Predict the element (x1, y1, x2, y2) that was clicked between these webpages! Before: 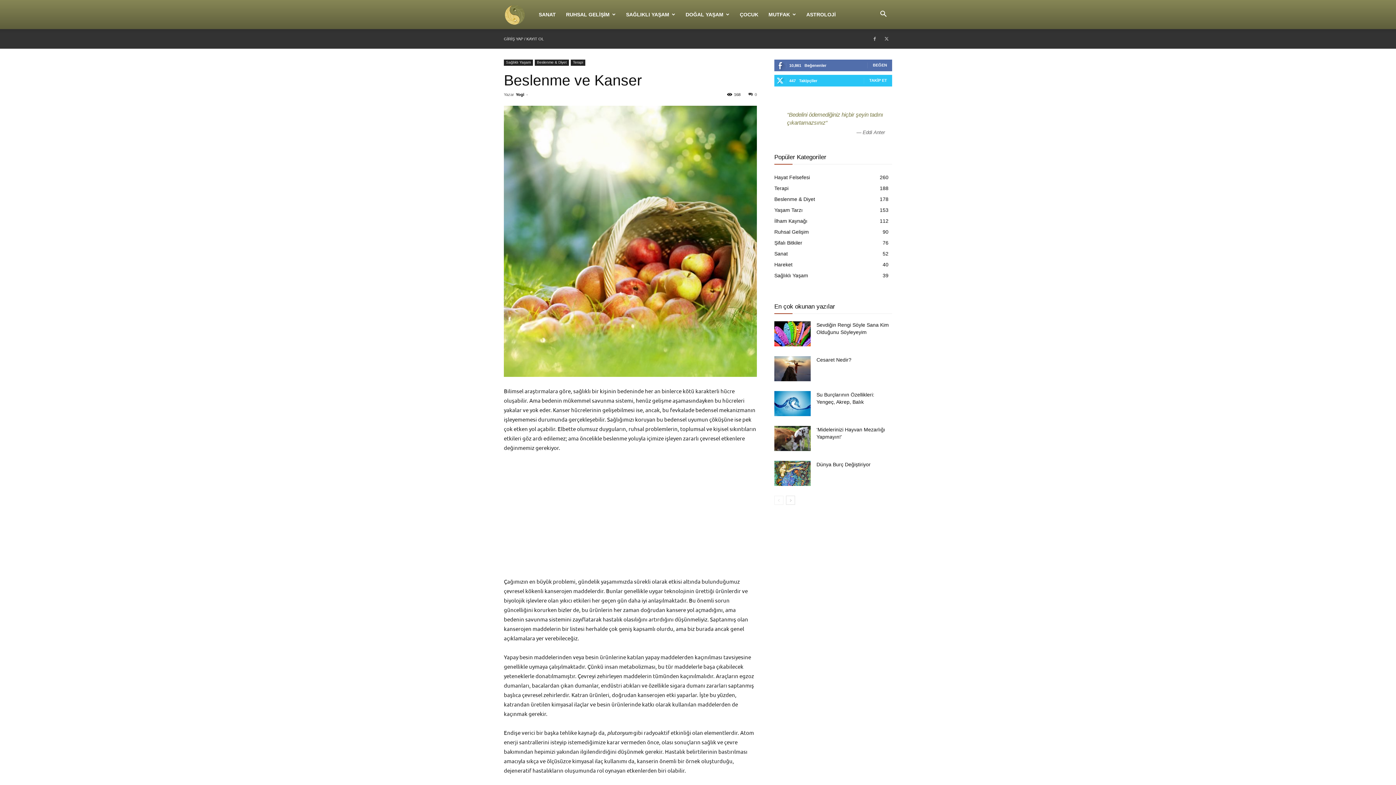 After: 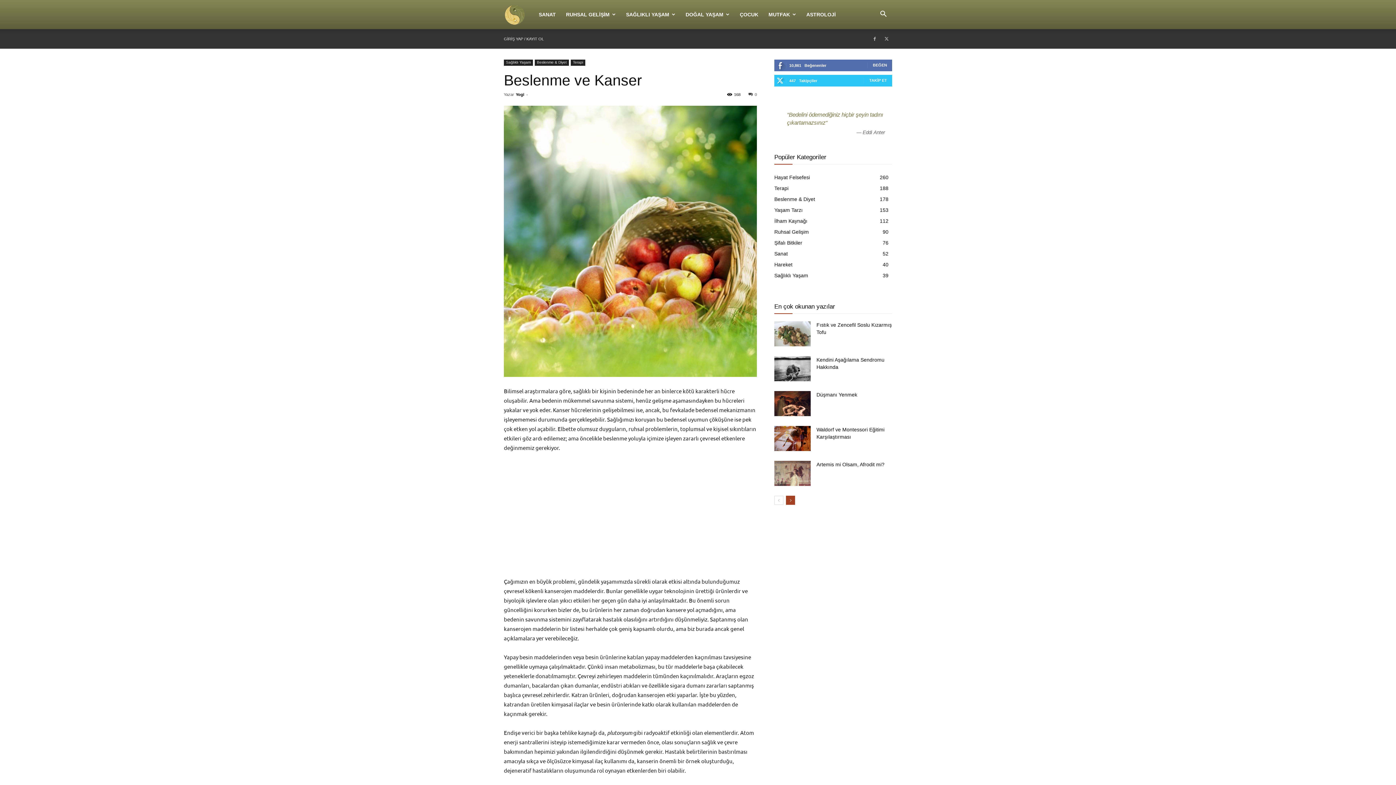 Action: bbox: (786, 496, 795, 505) label: next-page